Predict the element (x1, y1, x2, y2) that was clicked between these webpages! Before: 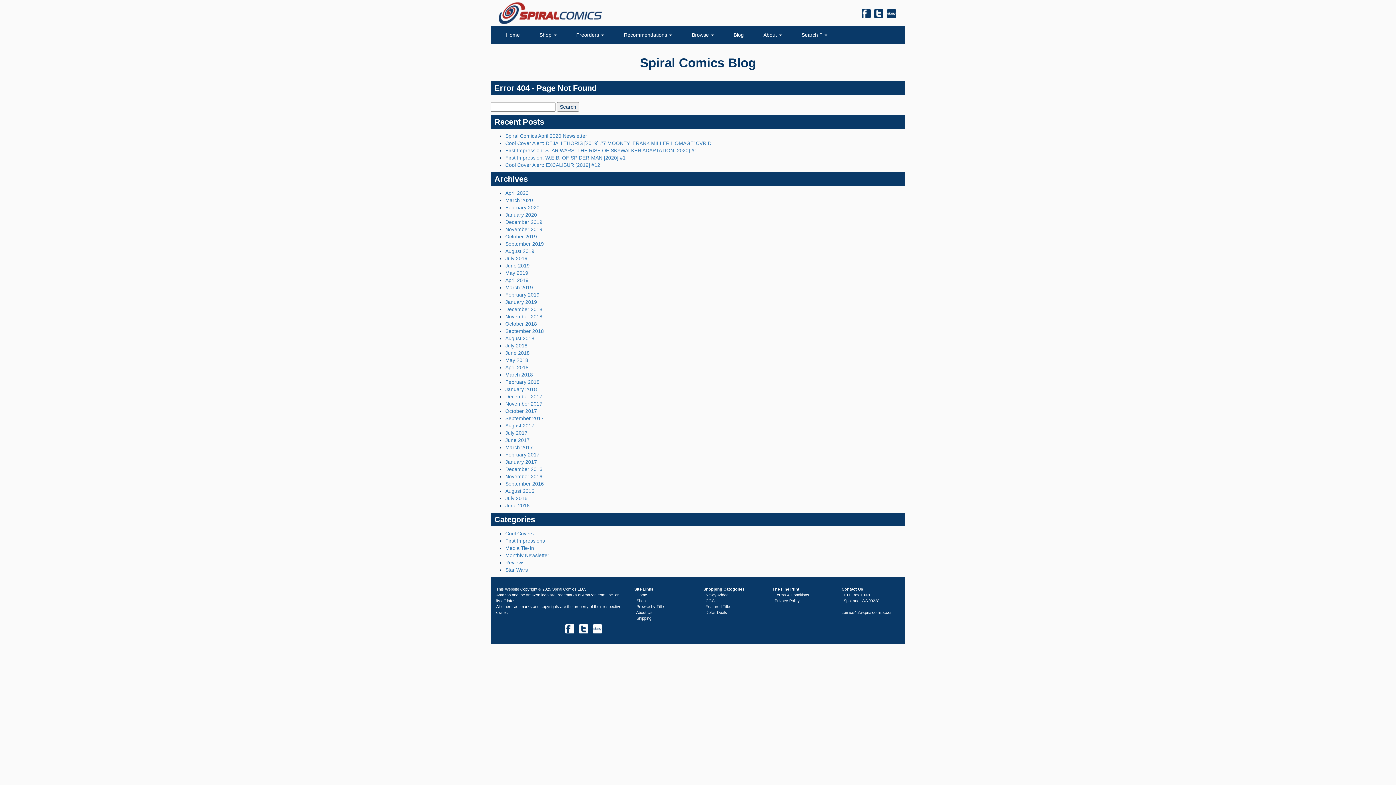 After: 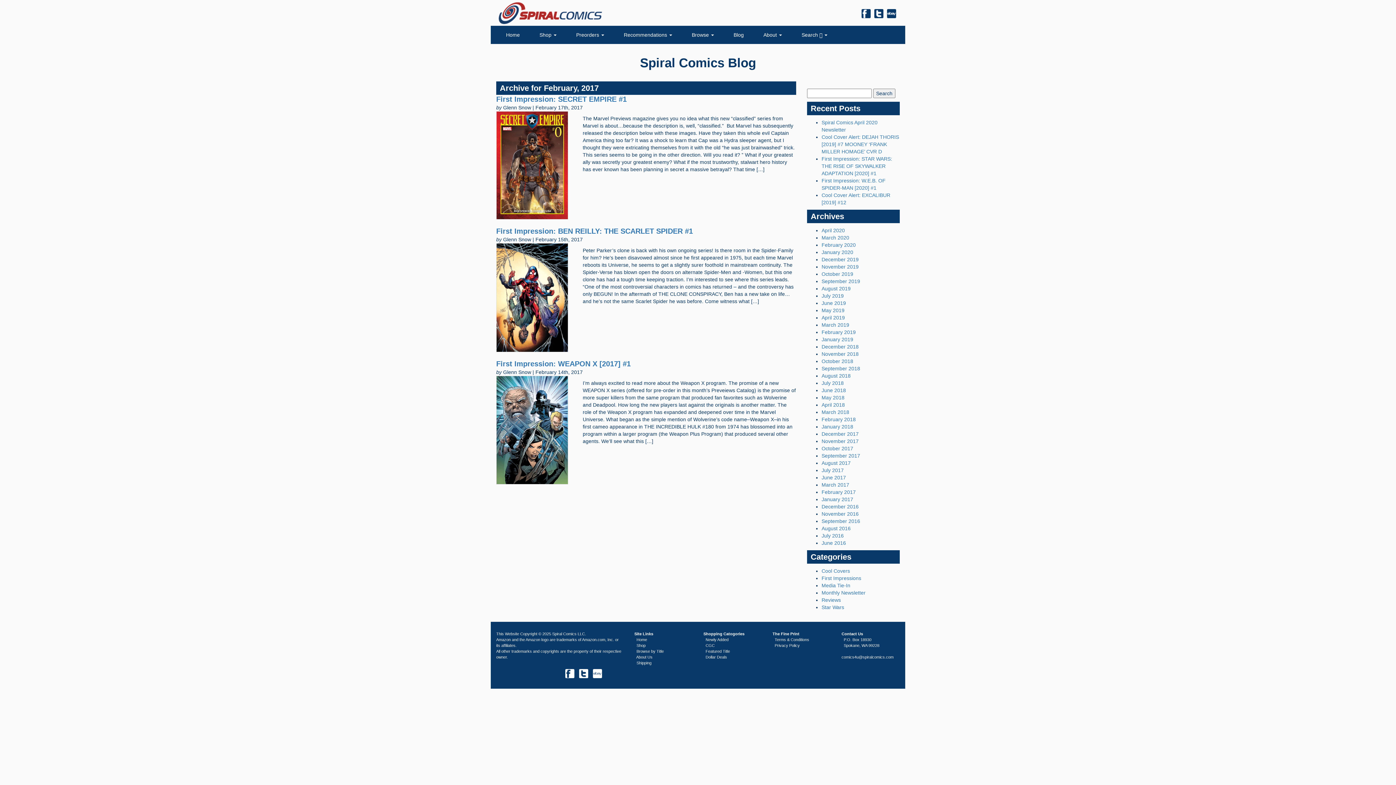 Action: bbox: (505, 452, 539, 457) label: February 2017